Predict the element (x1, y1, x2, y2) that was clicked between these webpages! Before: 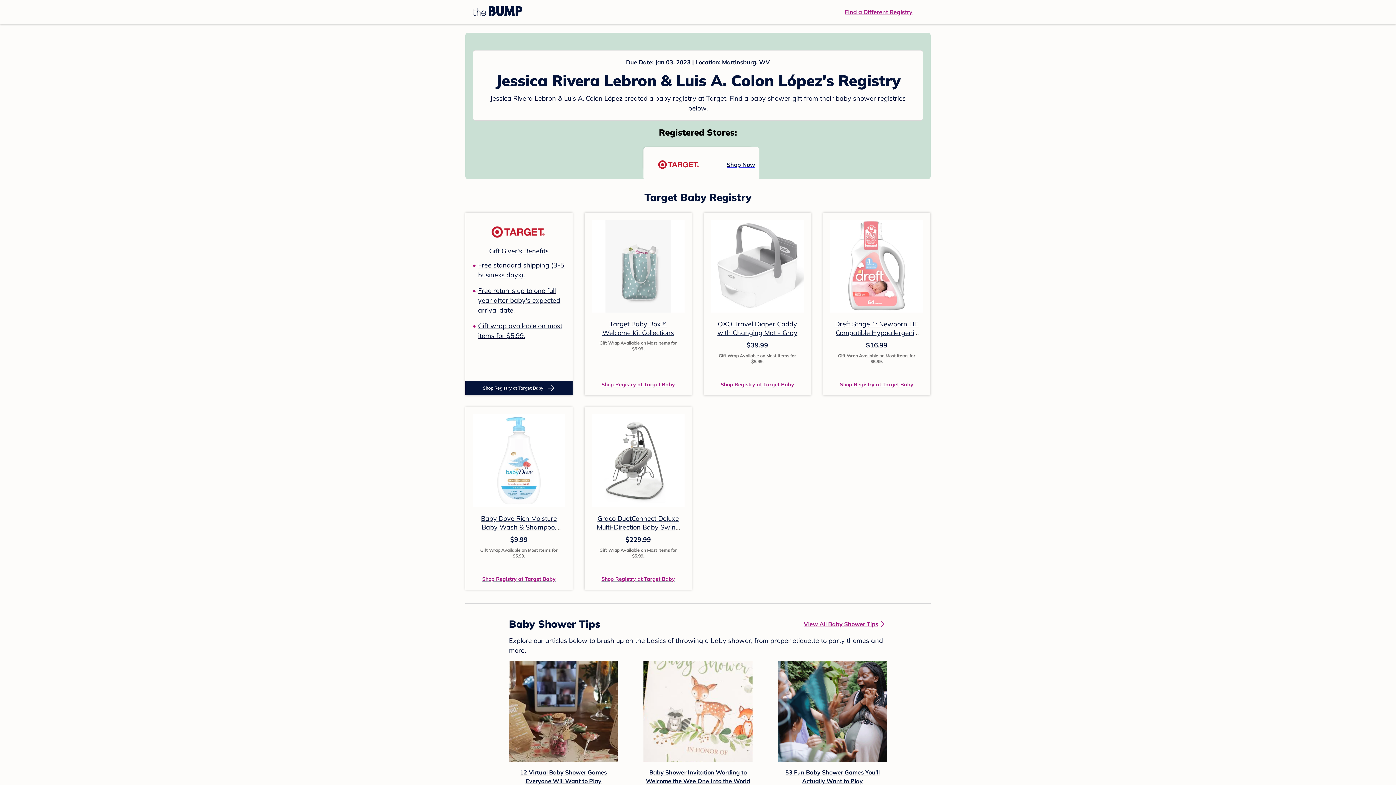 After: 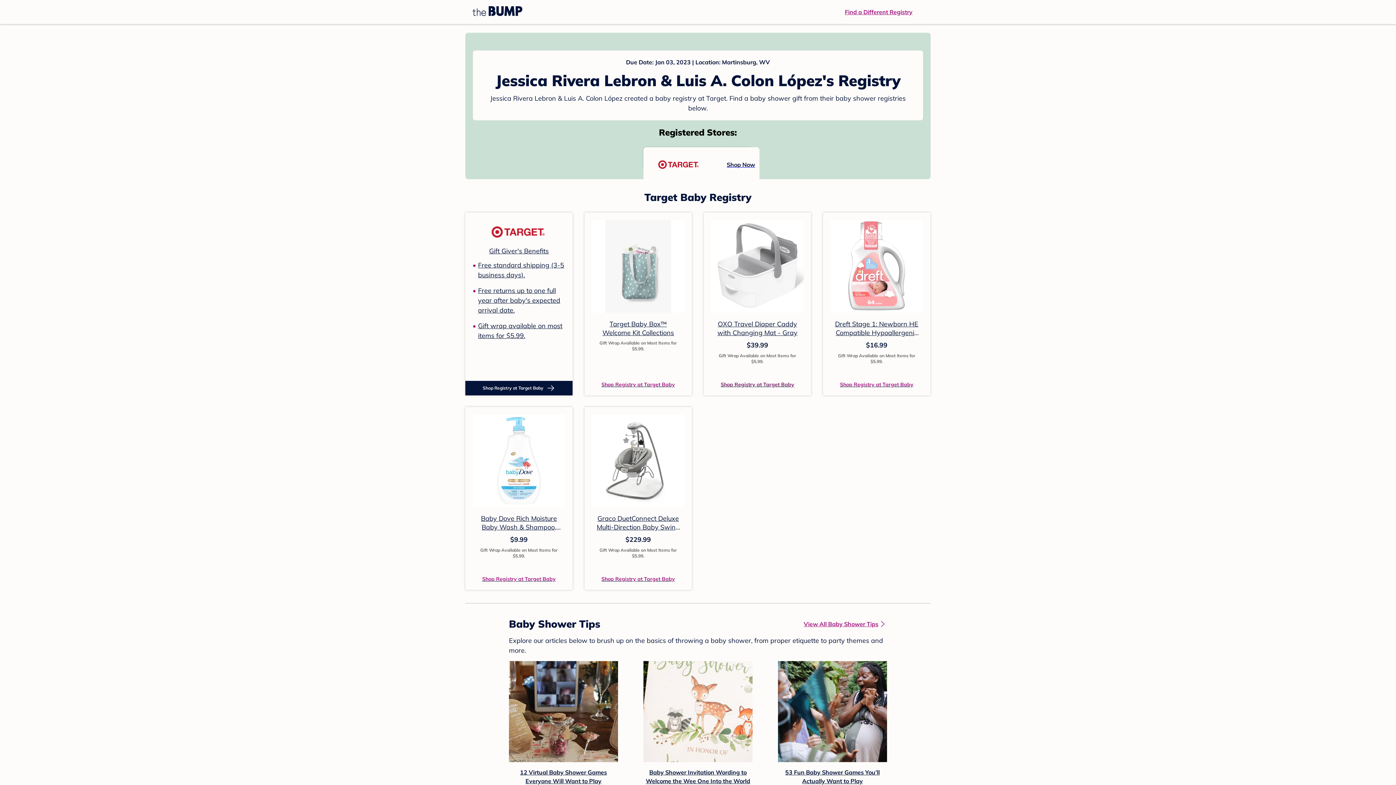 Action: bbox: (720, 380, 794, 388) label: Shop Registry at Target Baby